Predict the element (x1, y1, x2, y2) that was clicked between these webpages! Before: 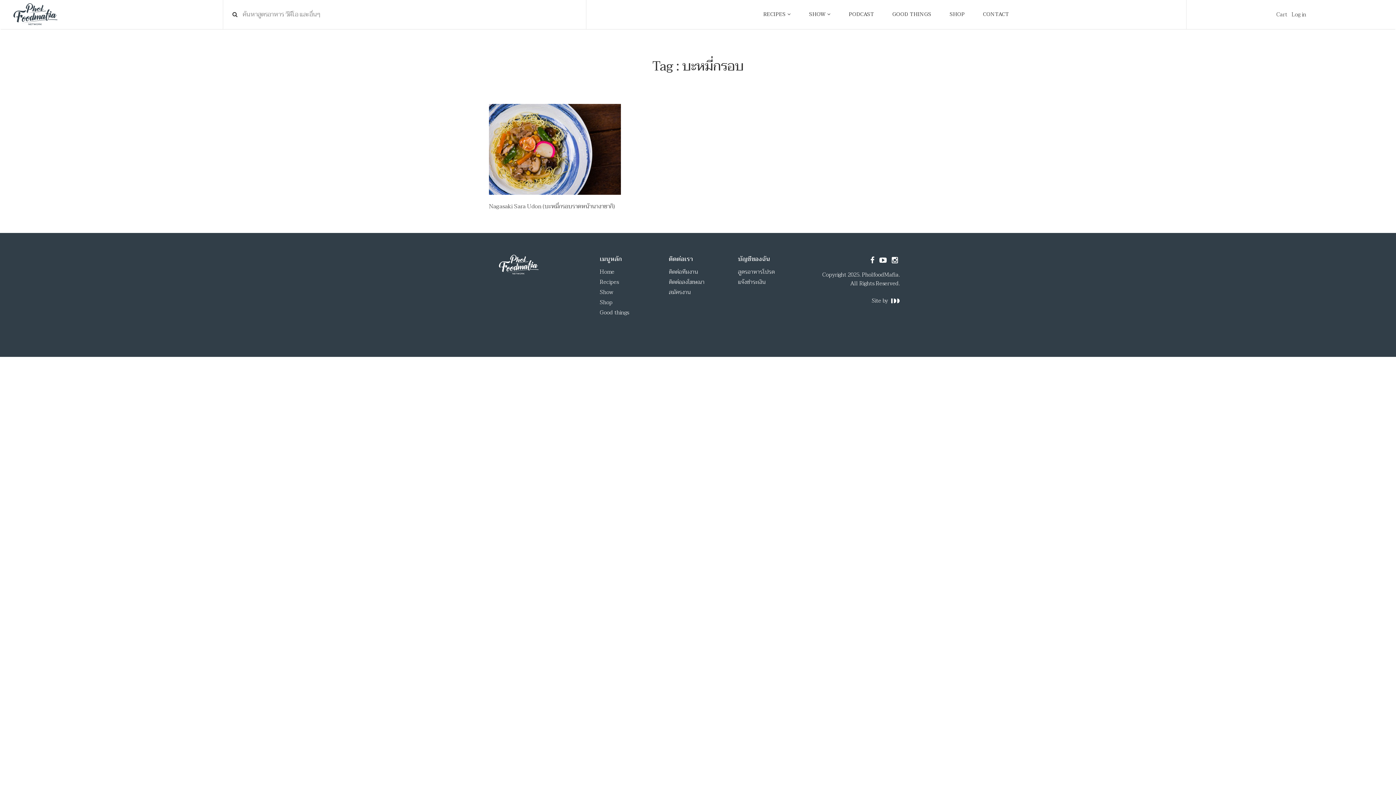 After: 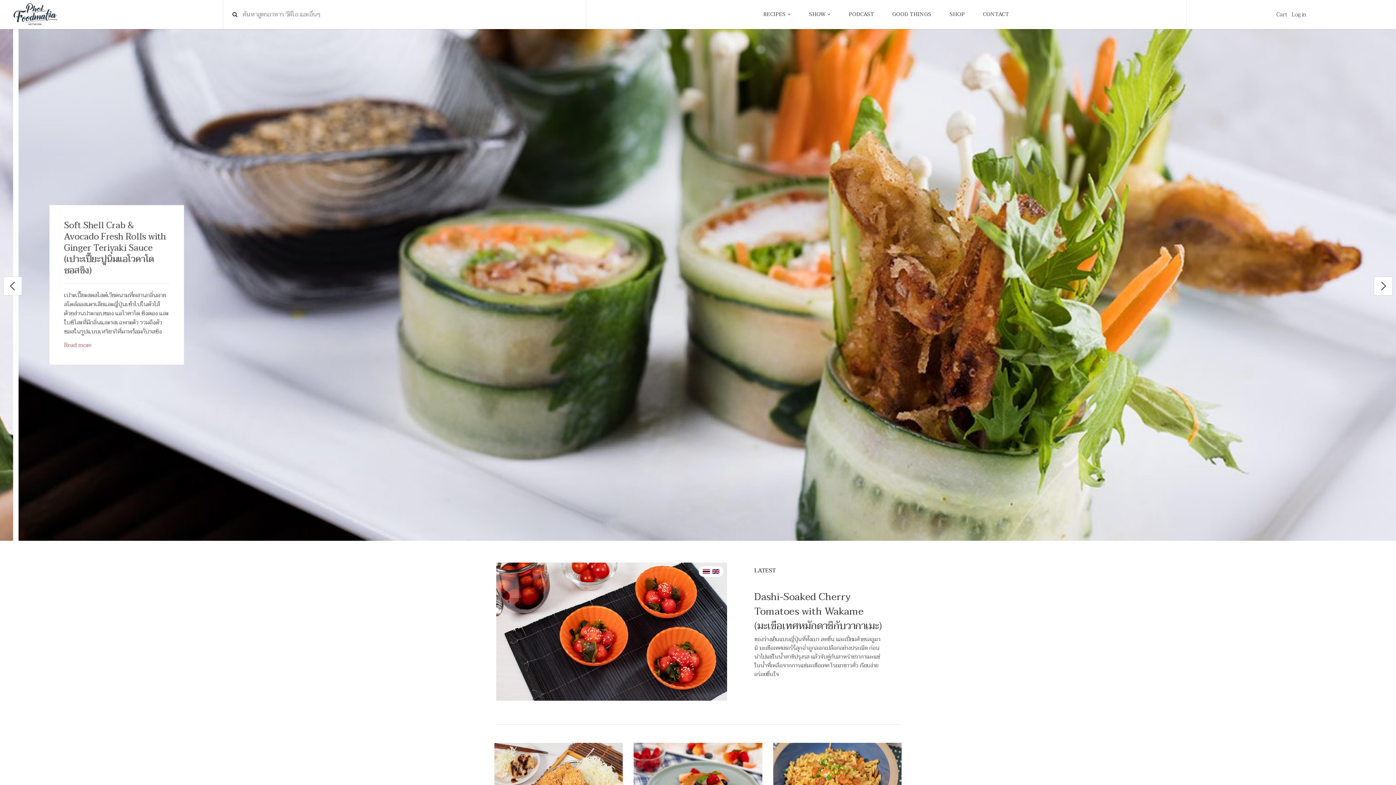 Action: bbox: (7, 12, 51, 22)